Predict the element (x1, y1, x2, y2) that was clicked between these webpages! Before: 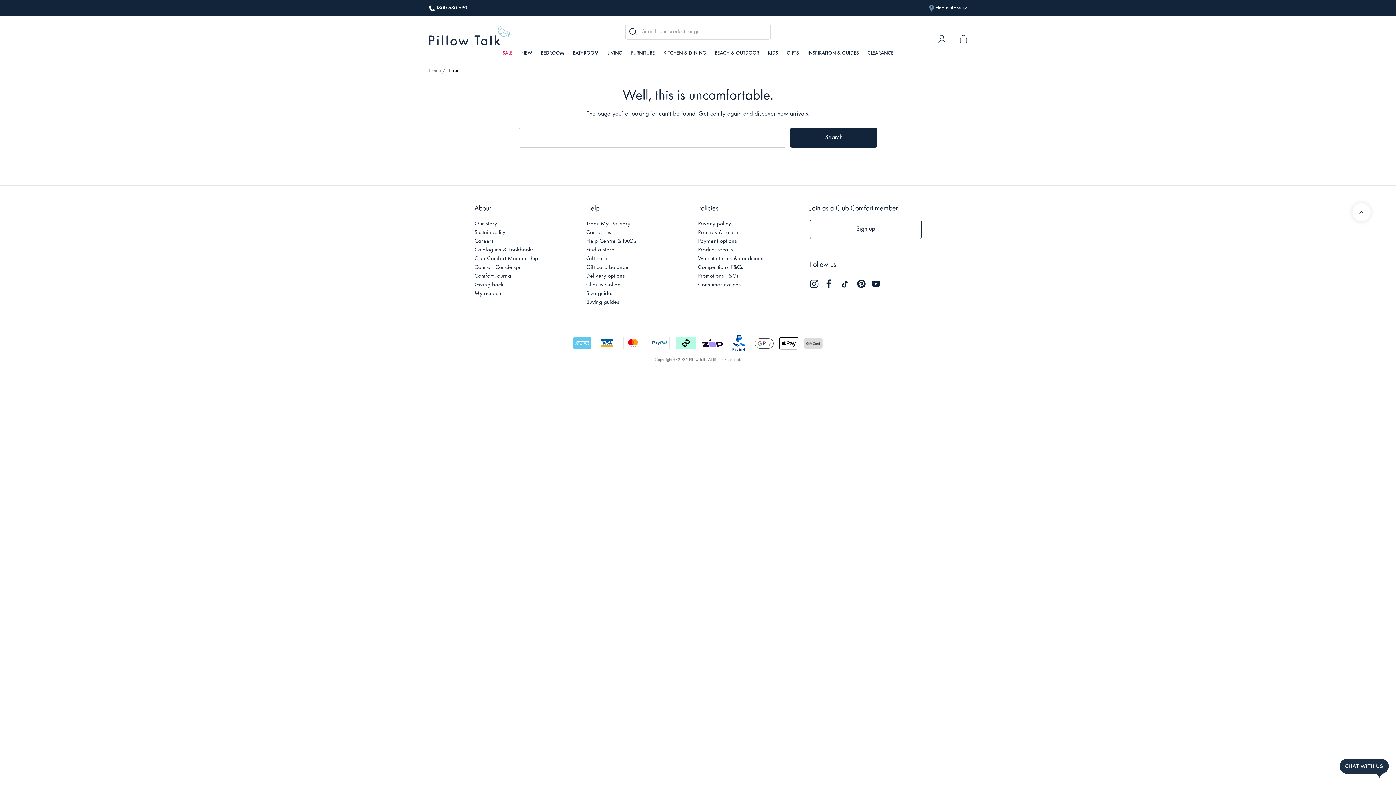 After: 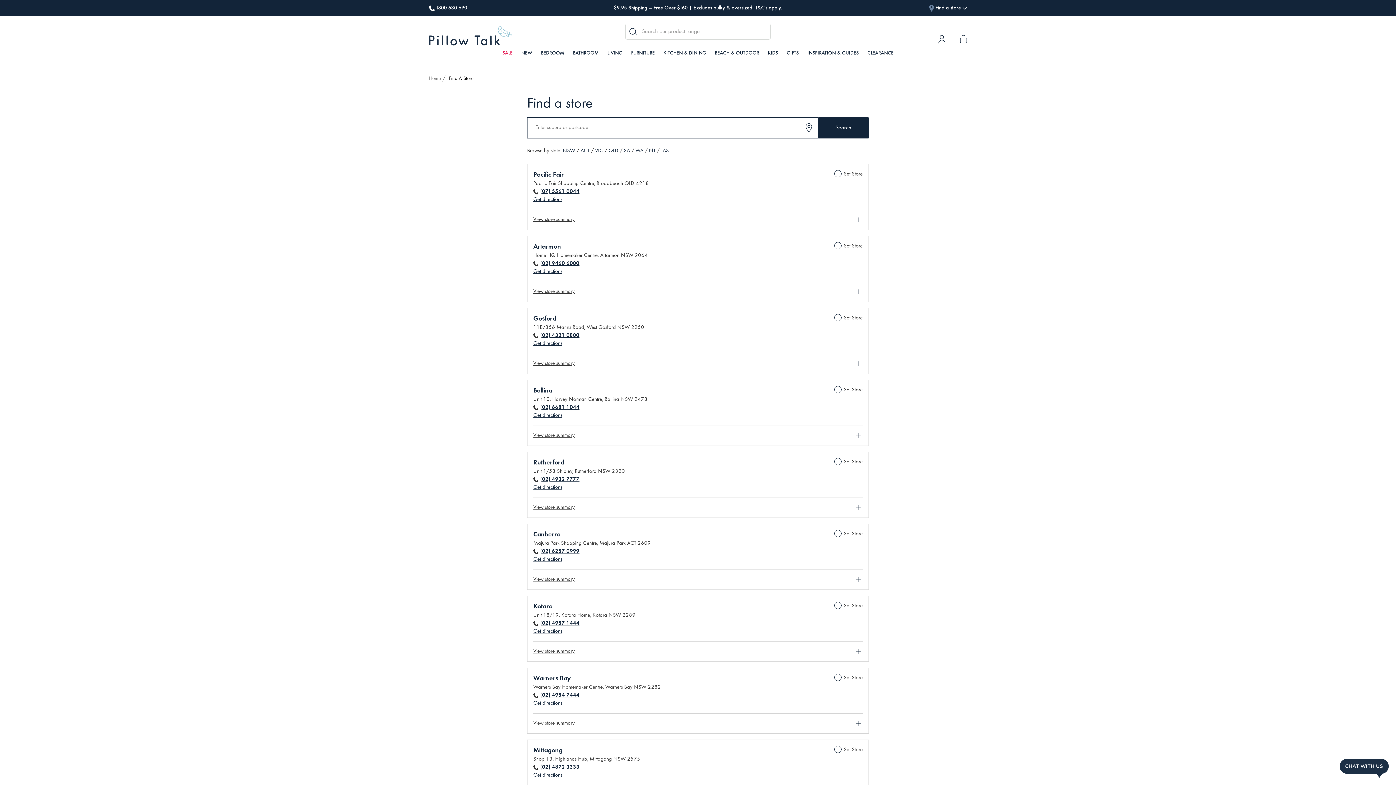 Action: label: Find a store bbox: (586, 247, 614, 252)